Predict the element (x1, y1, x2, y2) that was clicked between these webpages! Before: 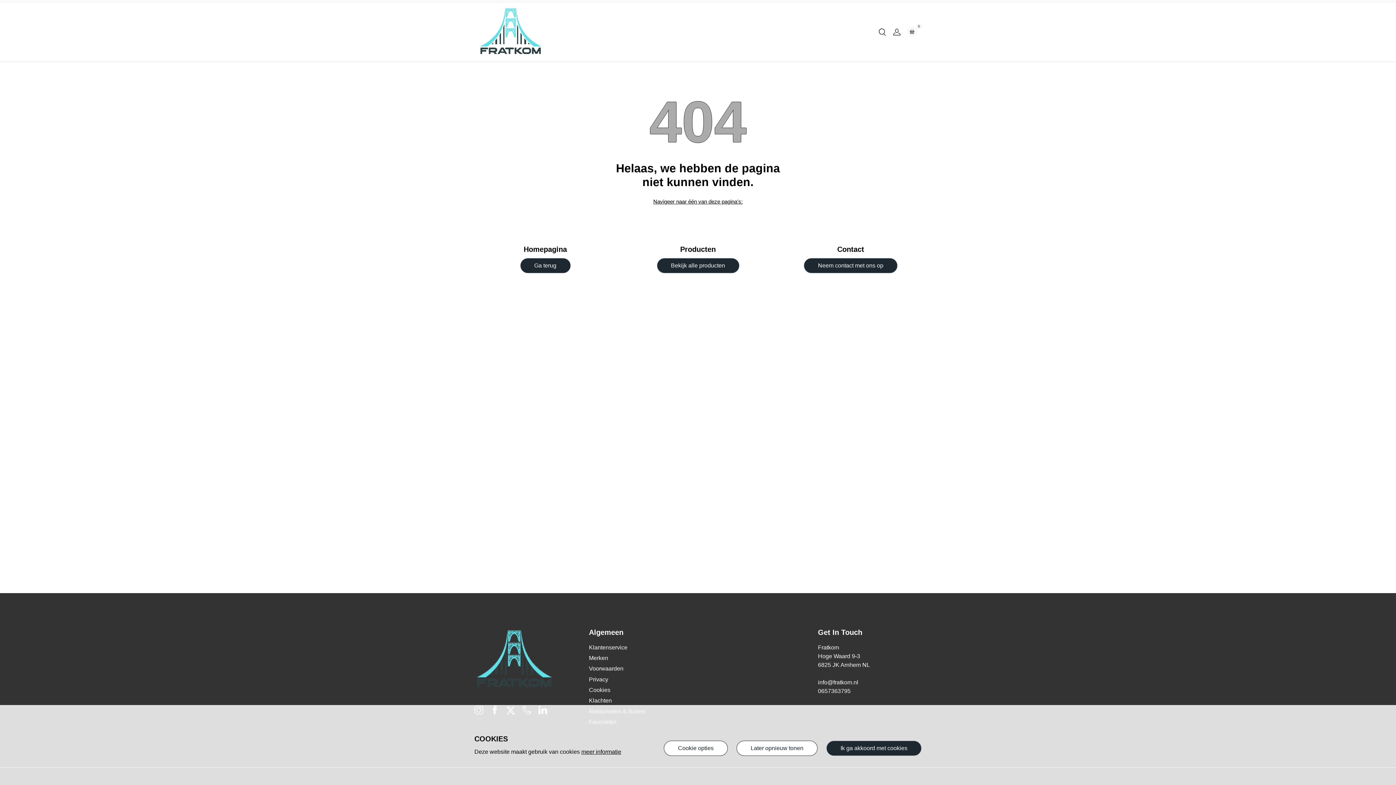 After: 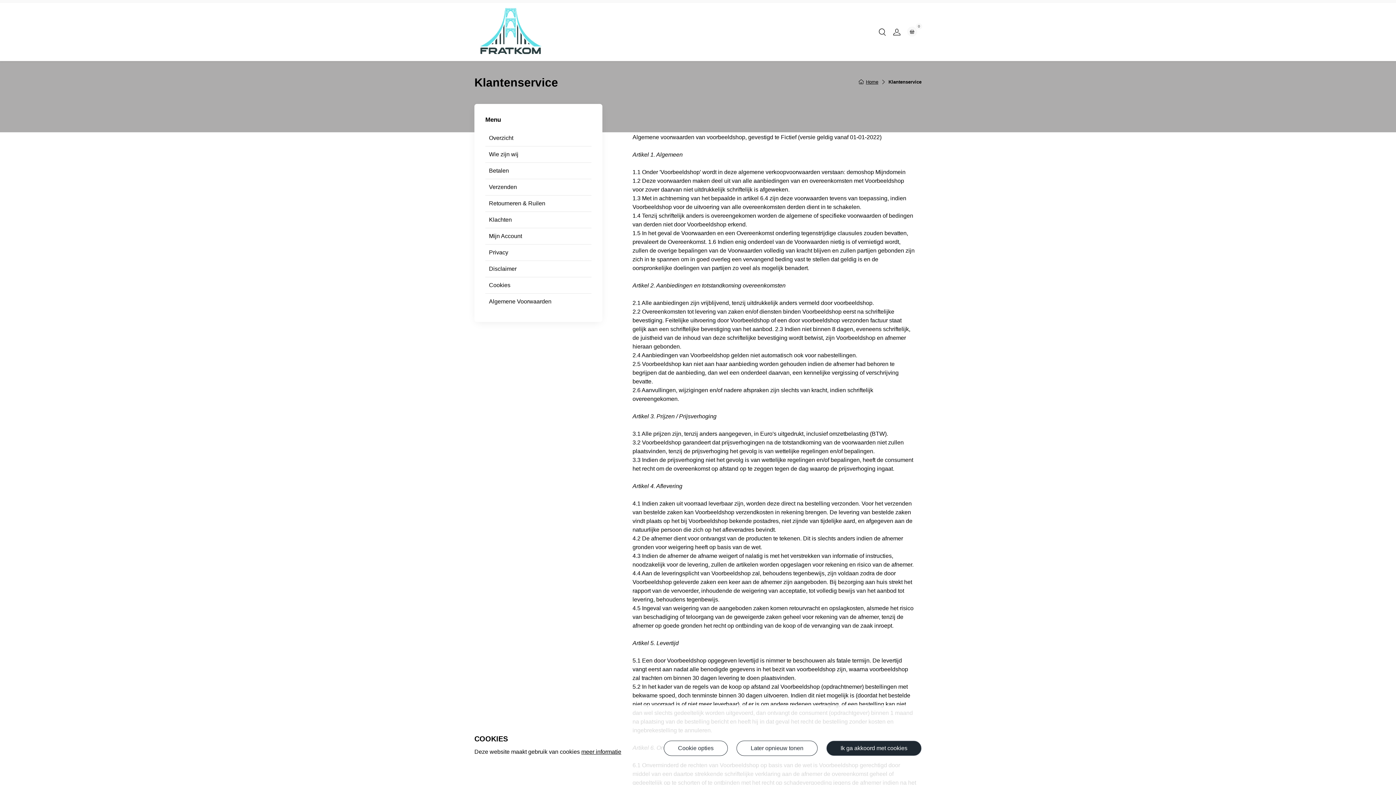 Action: label: Voorwaarden bbox: (589, 664, 686, 673)